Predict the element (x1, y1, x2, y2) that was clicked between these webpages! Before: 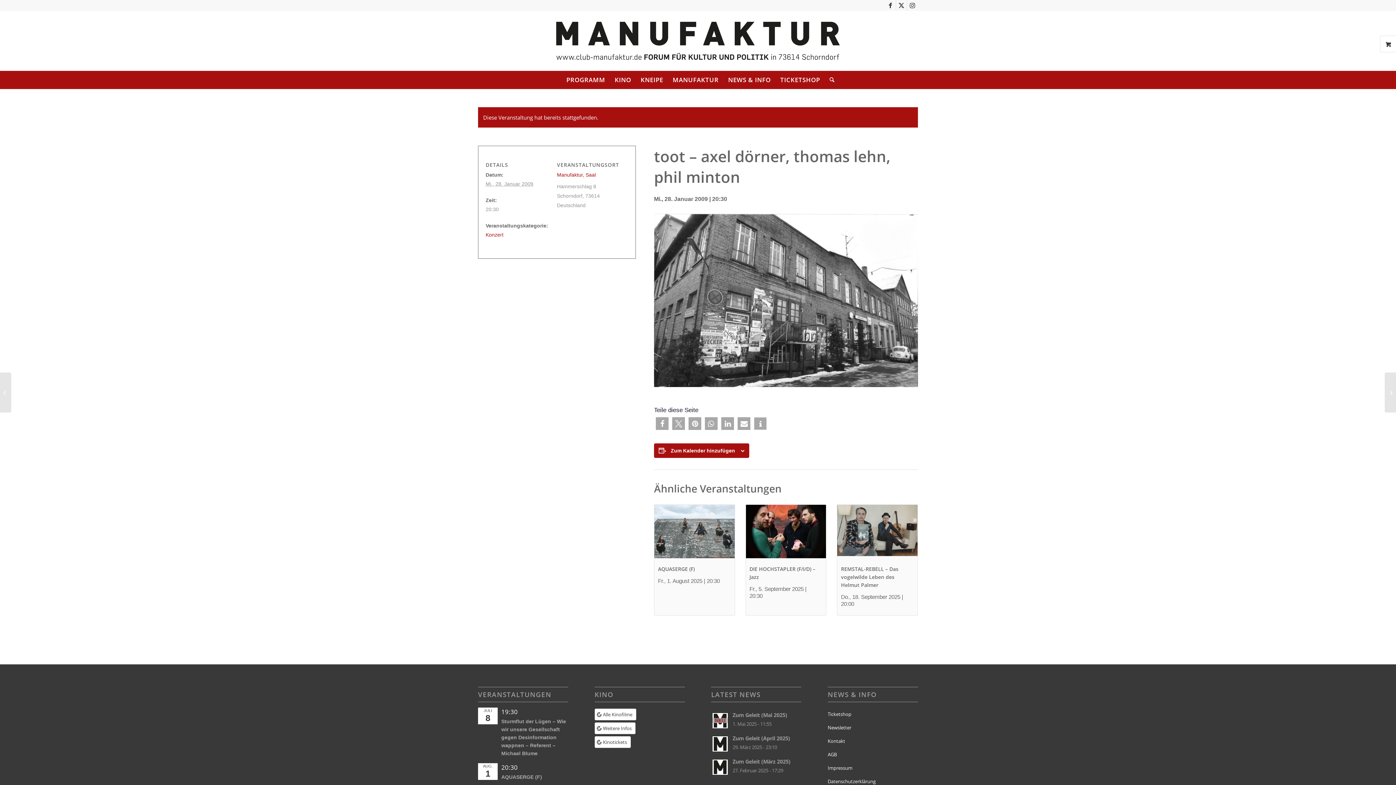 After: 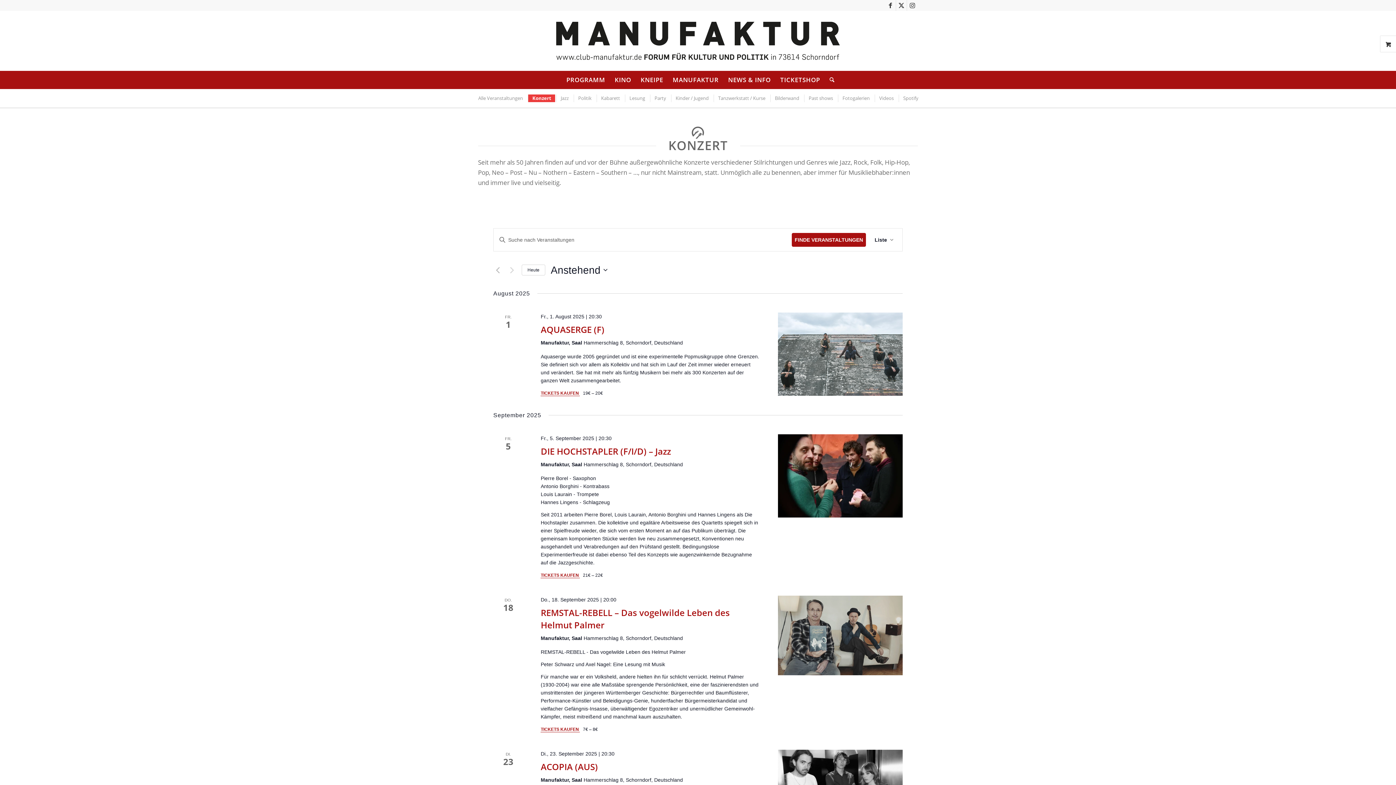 Action: bbox: (485, 232, 503, 237) label: Konzert